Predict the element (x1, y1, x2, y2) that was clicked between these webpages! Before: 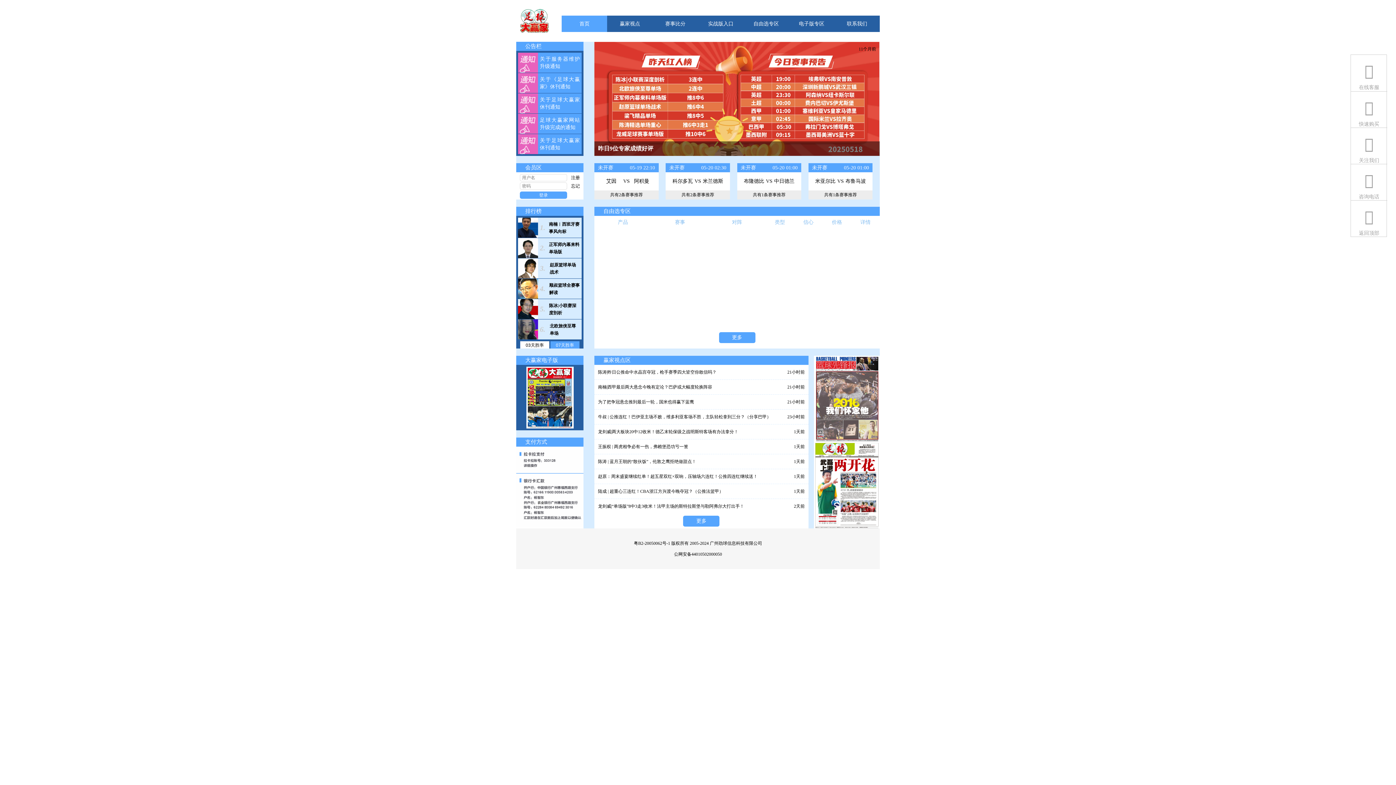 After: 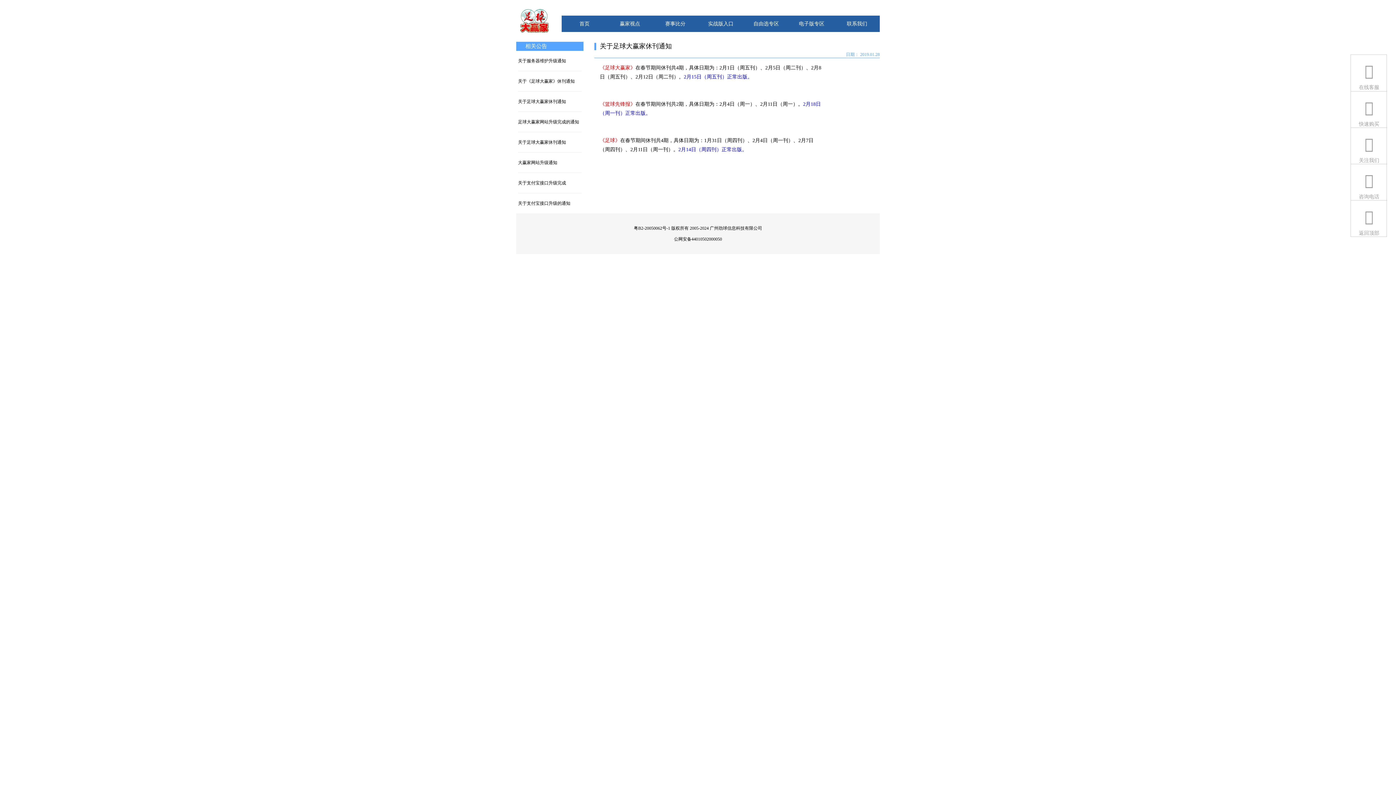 Action: bbox: (518, 134, 581, 154)